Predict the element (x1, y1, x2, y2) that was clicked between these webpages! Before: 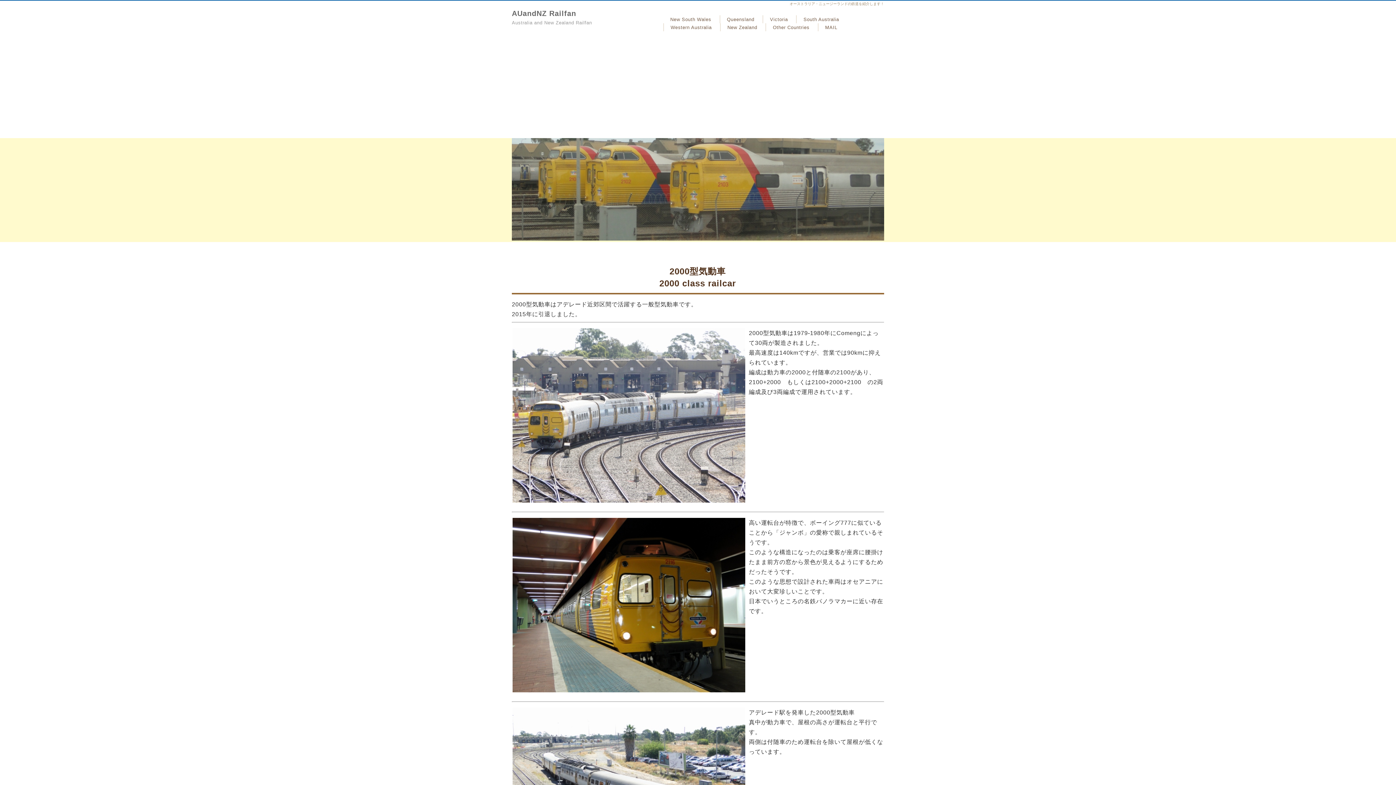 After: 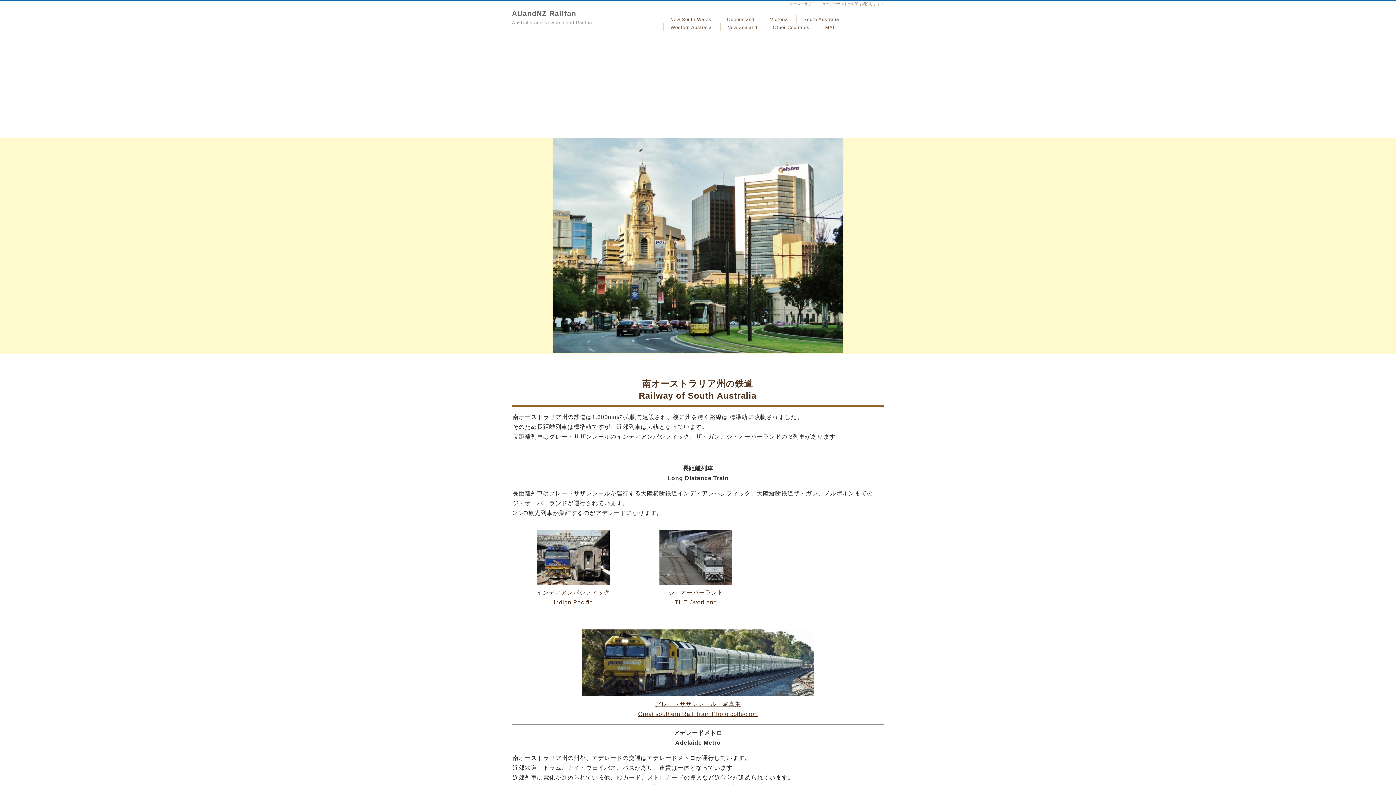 Action: label: South Australia bbox: (796, 15, 846, 23)